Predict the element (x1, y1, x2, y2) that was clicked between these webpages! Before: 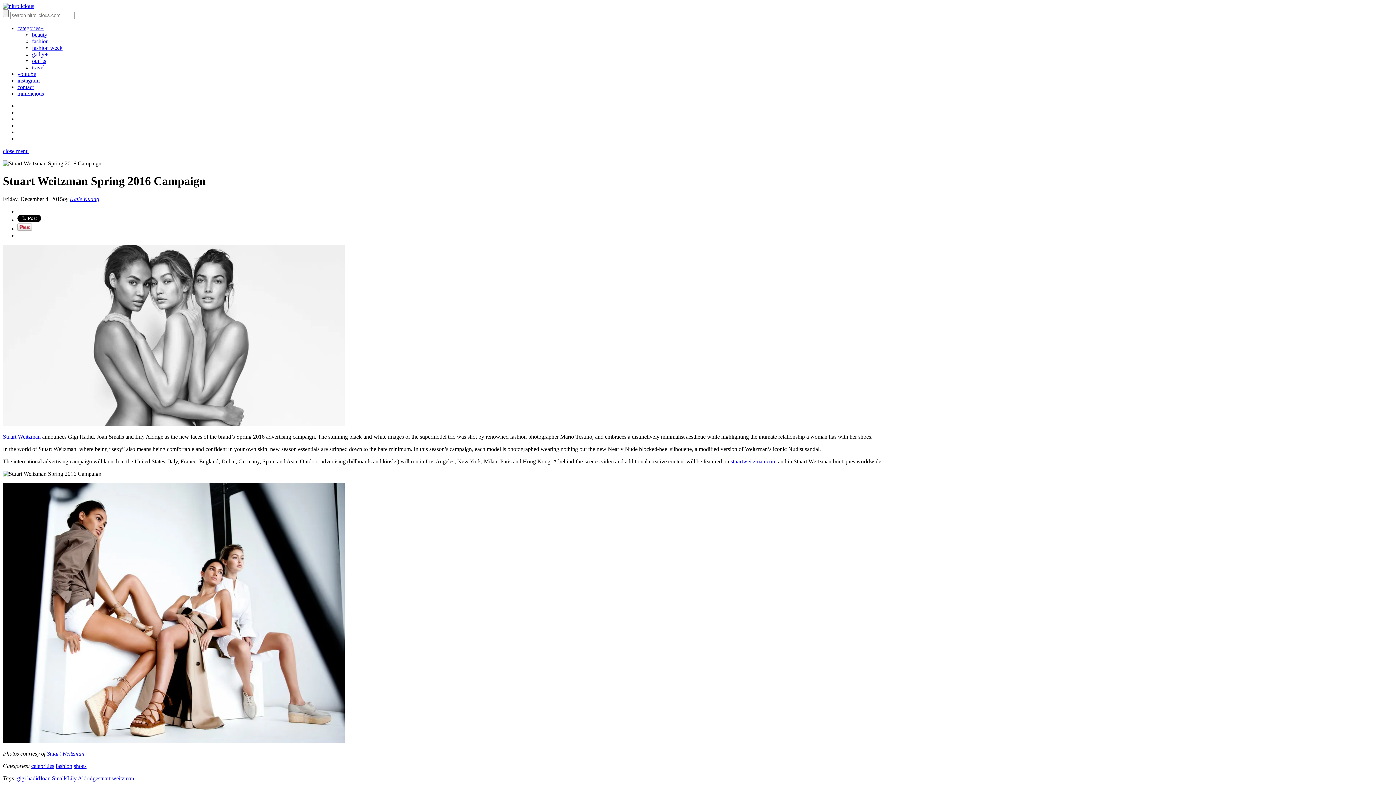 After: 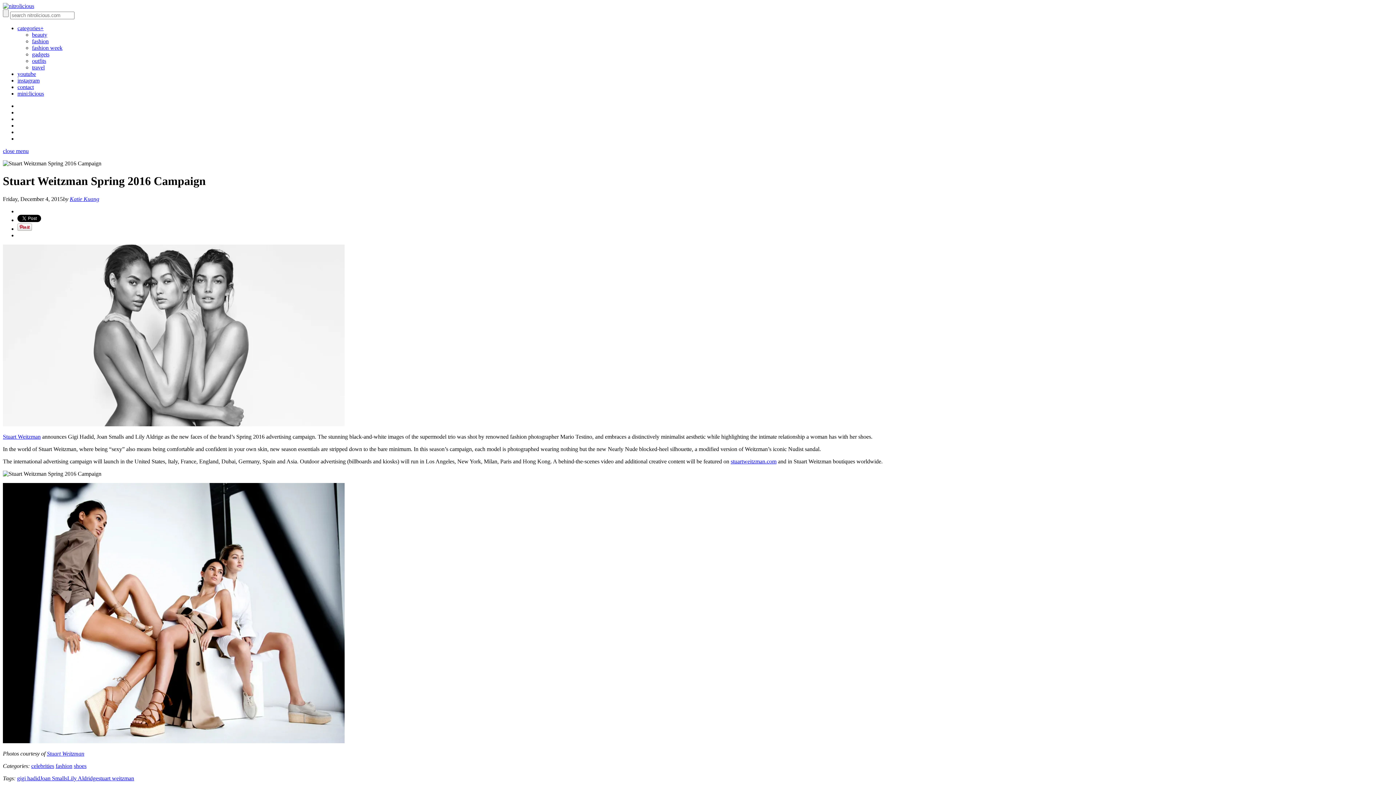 Action: bbox: (17, 70, 36, 77) label: youtube